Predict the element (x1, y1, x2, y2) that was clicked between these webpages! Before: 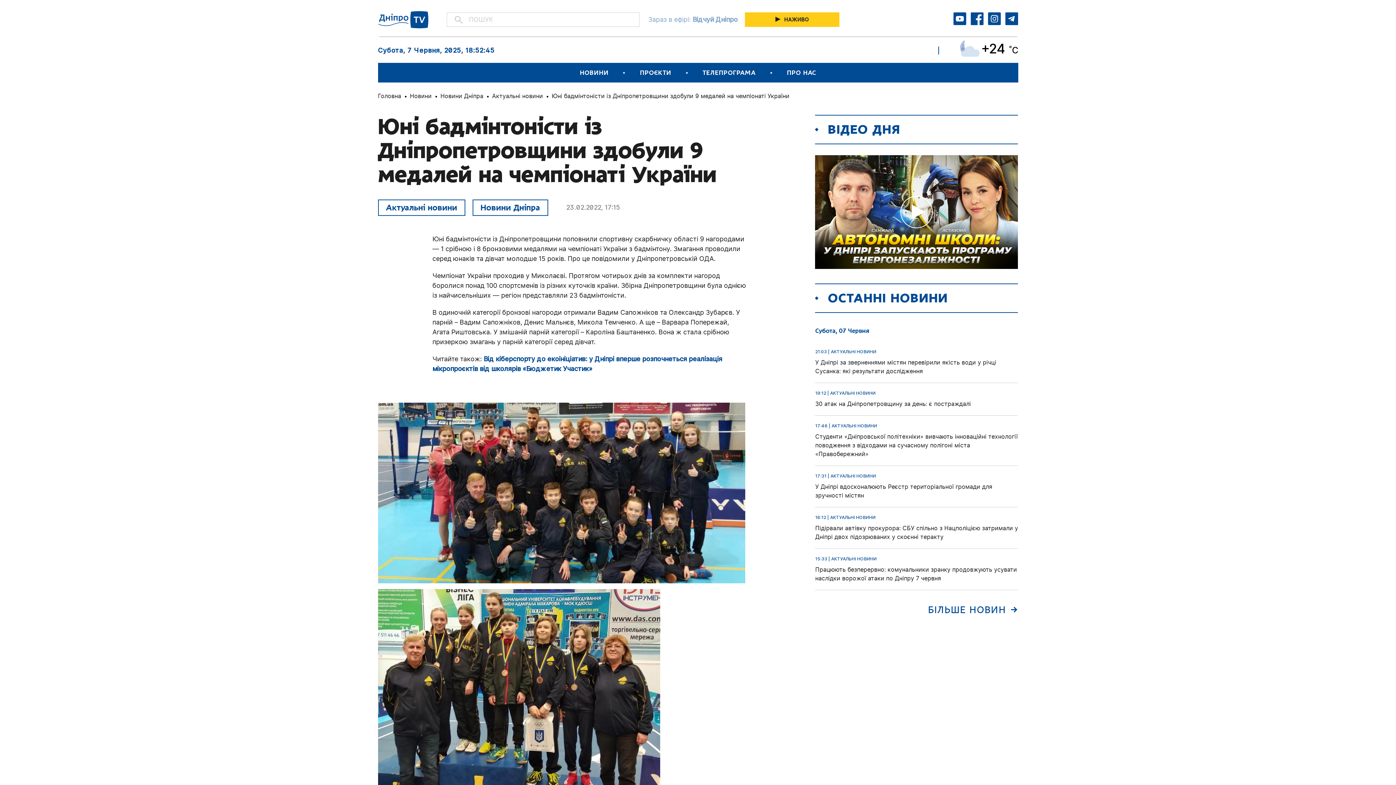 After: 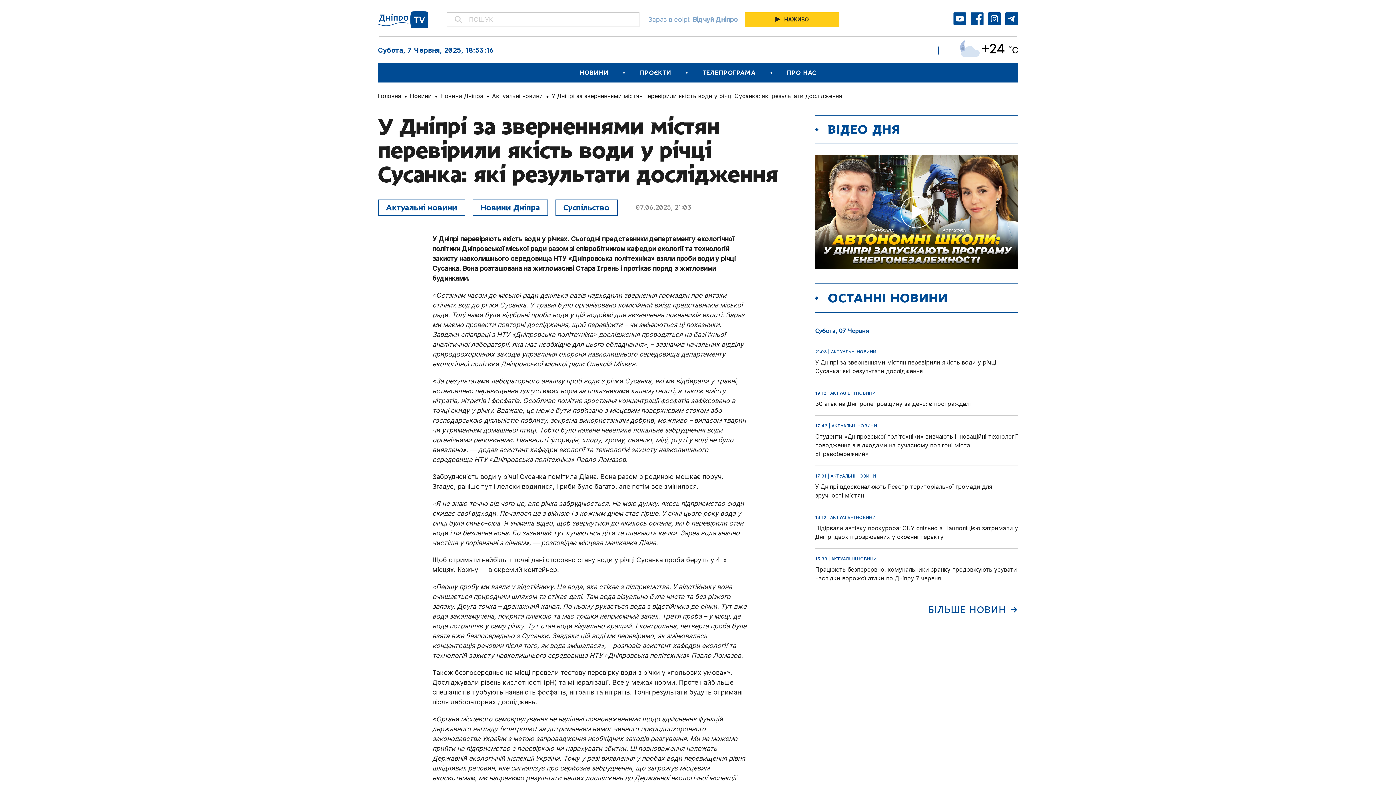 Action: label: 21:03 | АКТУАЛЬНІ НОВИНИ
У Дніпрі за зверненнями містян перевірили якість води у річці Сусанка: які результати дослідження bbox: (815, 349, 1018, 383)